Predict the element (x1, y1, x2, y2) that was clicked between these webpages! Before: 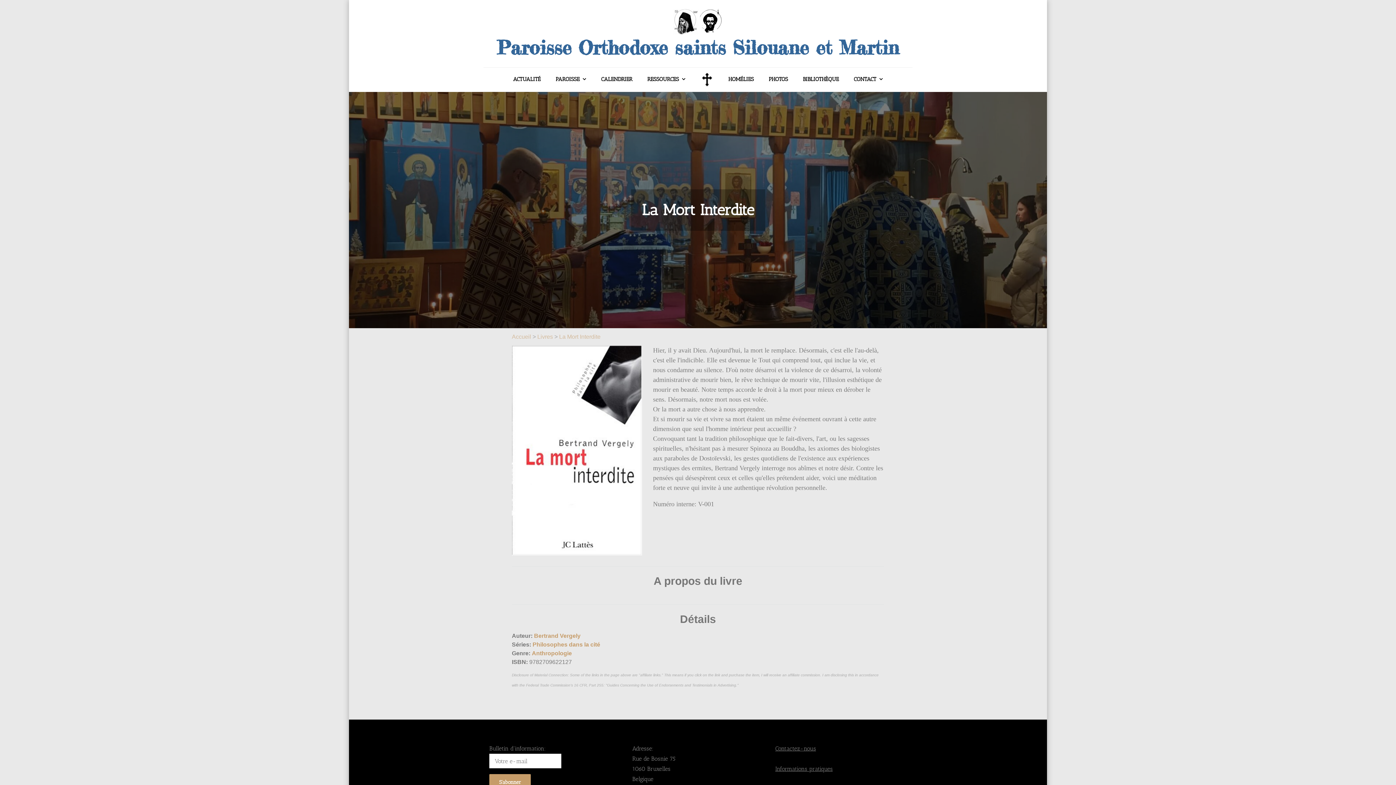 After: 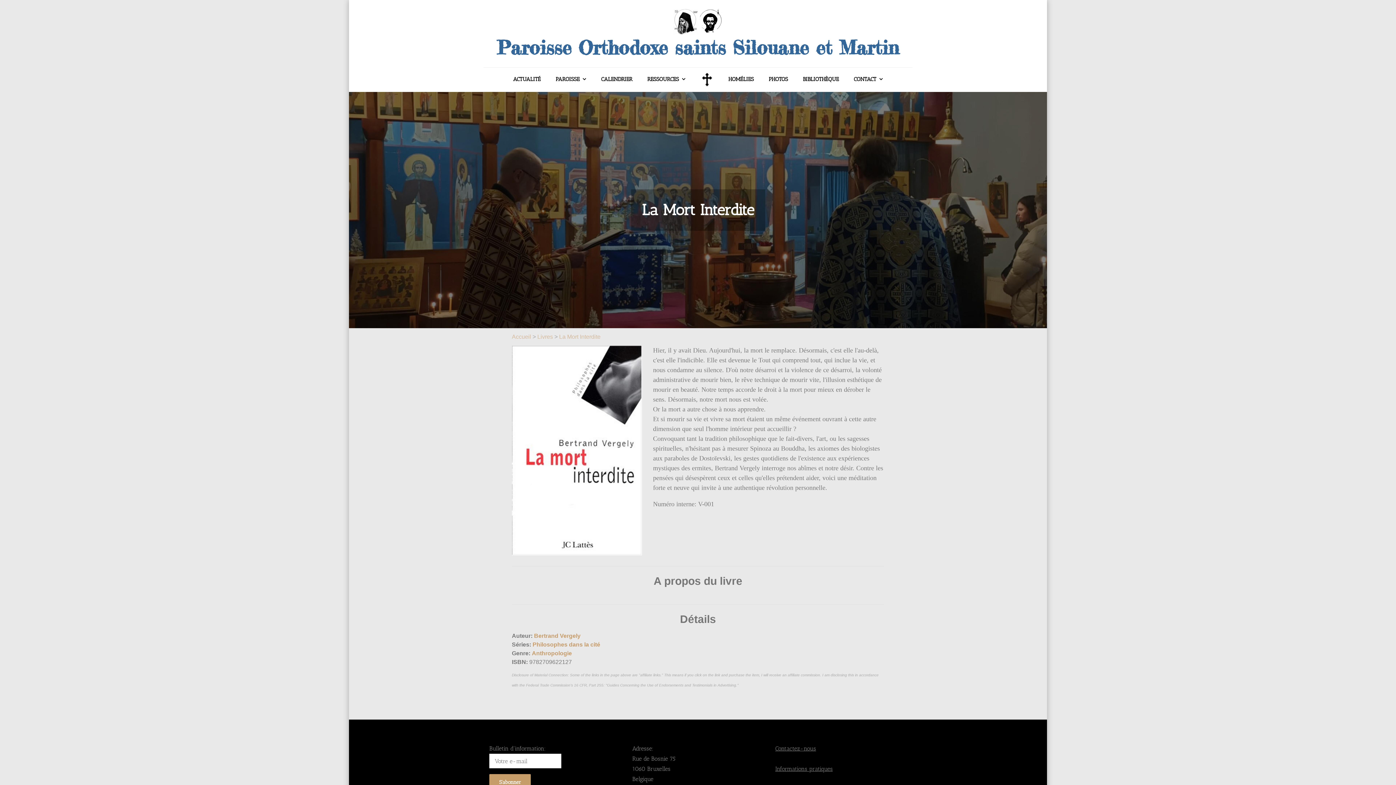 Action: label: La Mort Interdite bbox: (559, 333, 600, 340)